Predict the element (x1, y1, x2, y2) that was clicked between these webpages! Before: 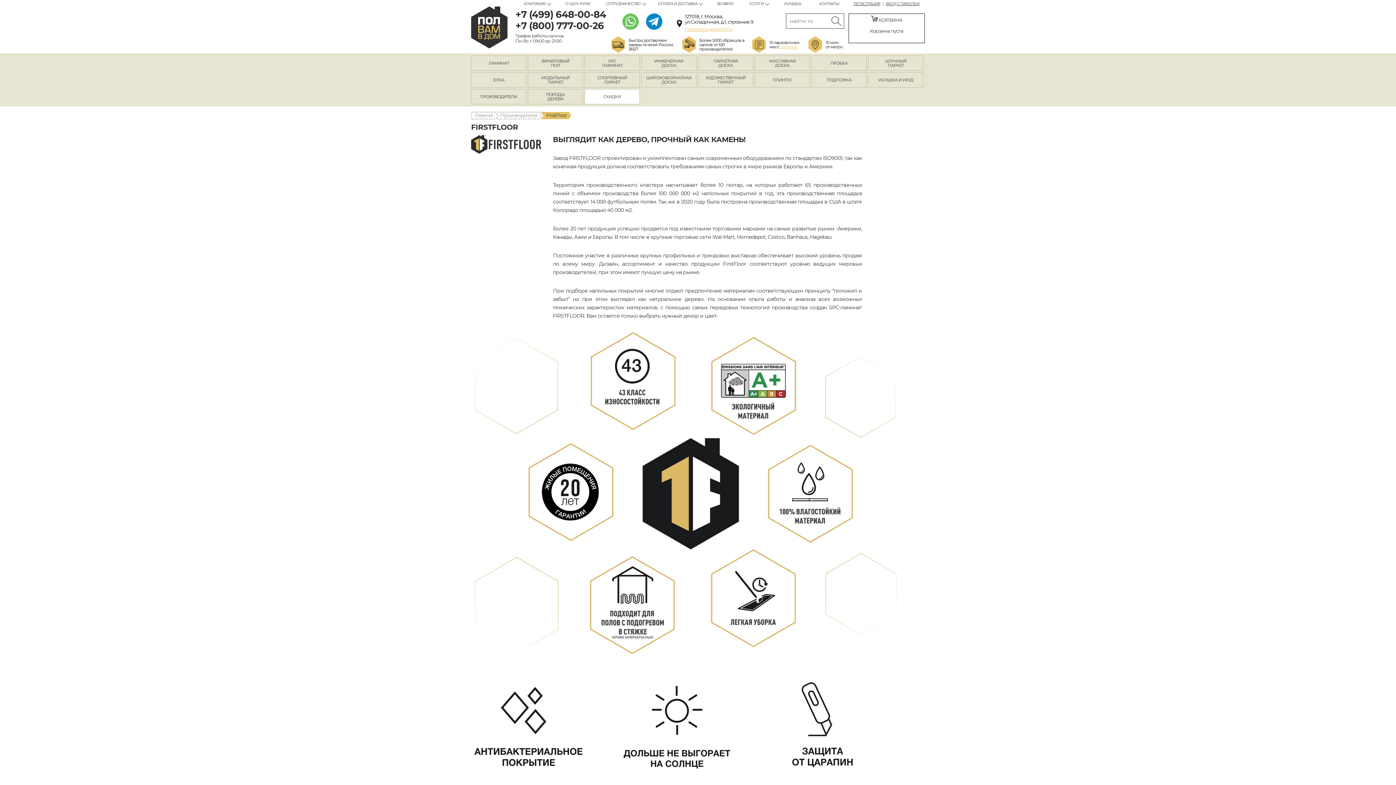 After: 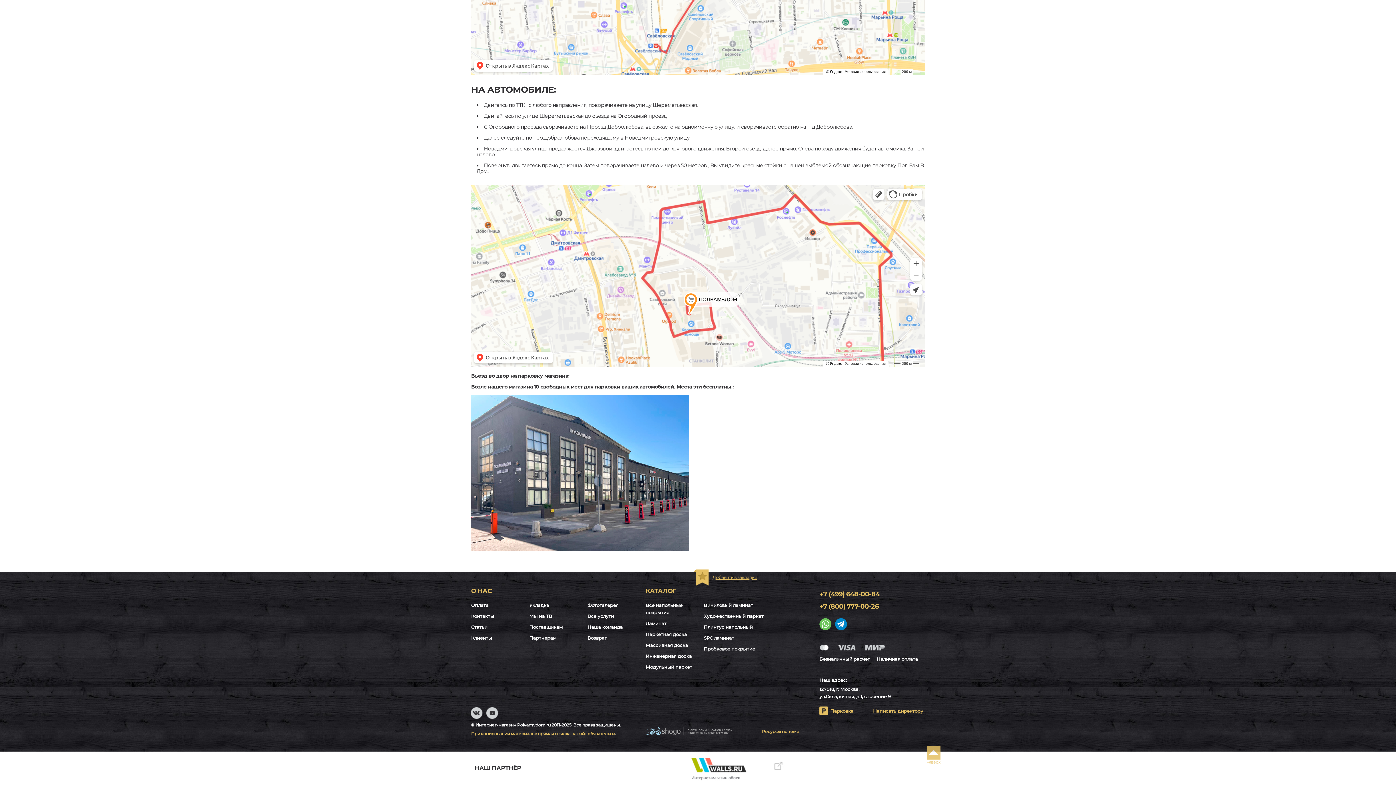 Action: bbox: (779, 44, 797, 49) label: Смотреть